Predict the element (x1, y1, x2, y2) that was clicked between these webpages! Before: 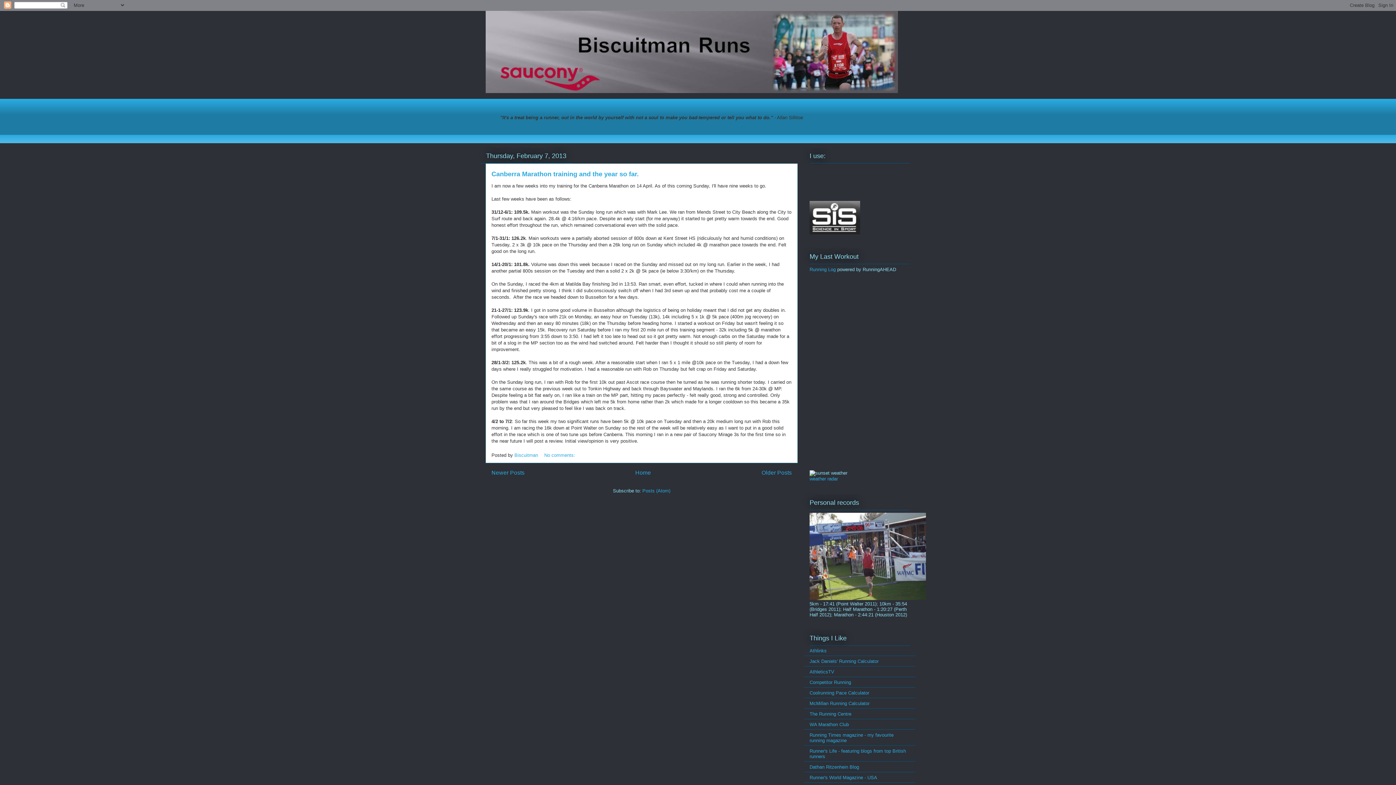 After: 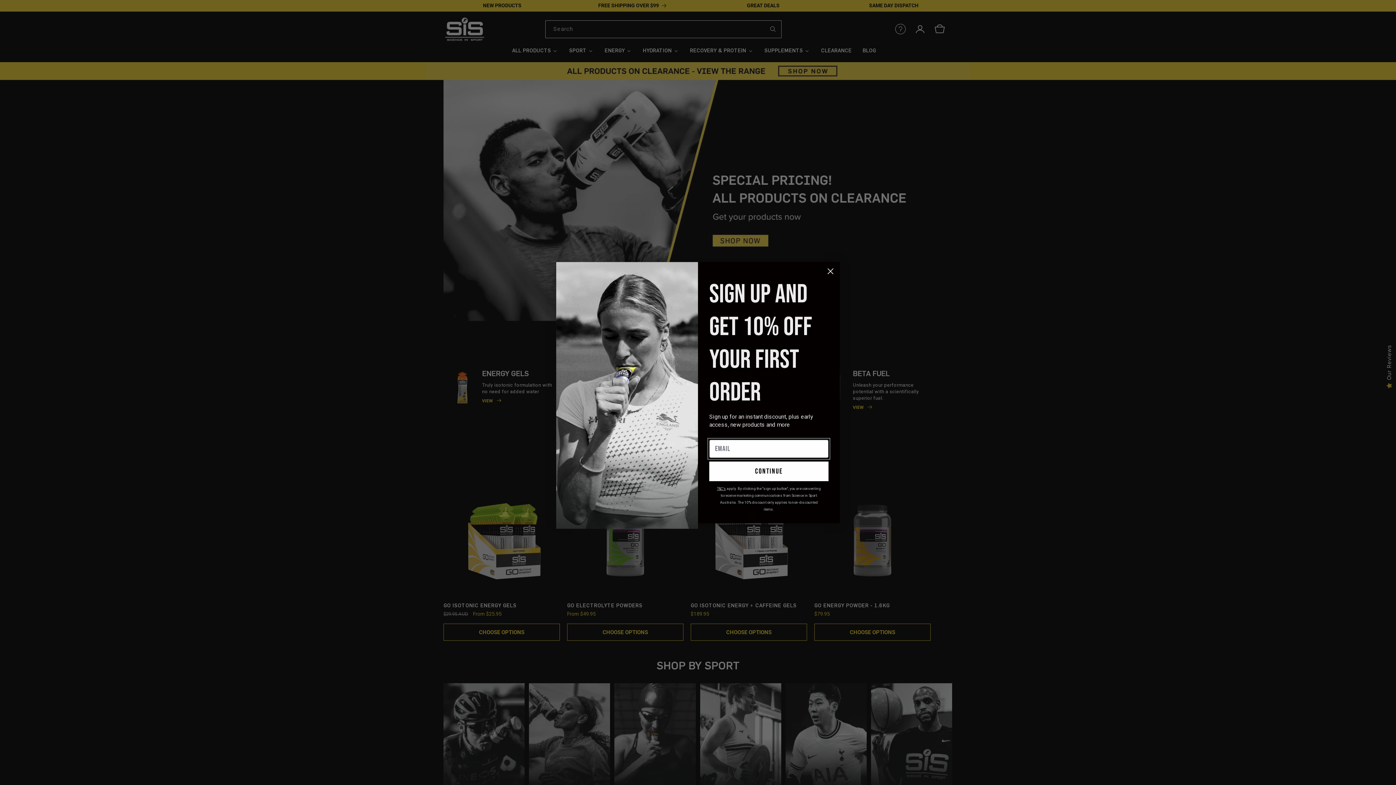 Action: bbox: (809, 230, 860, 235)